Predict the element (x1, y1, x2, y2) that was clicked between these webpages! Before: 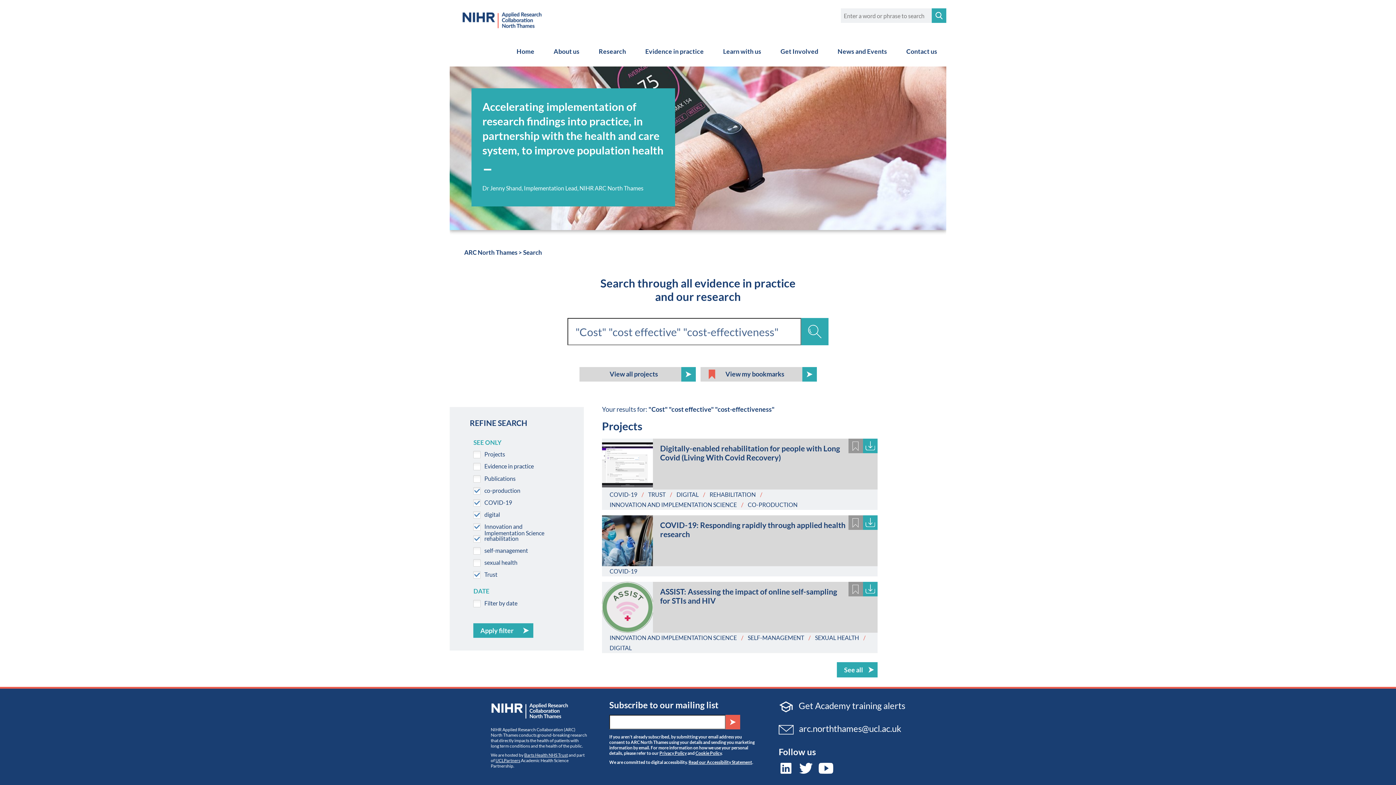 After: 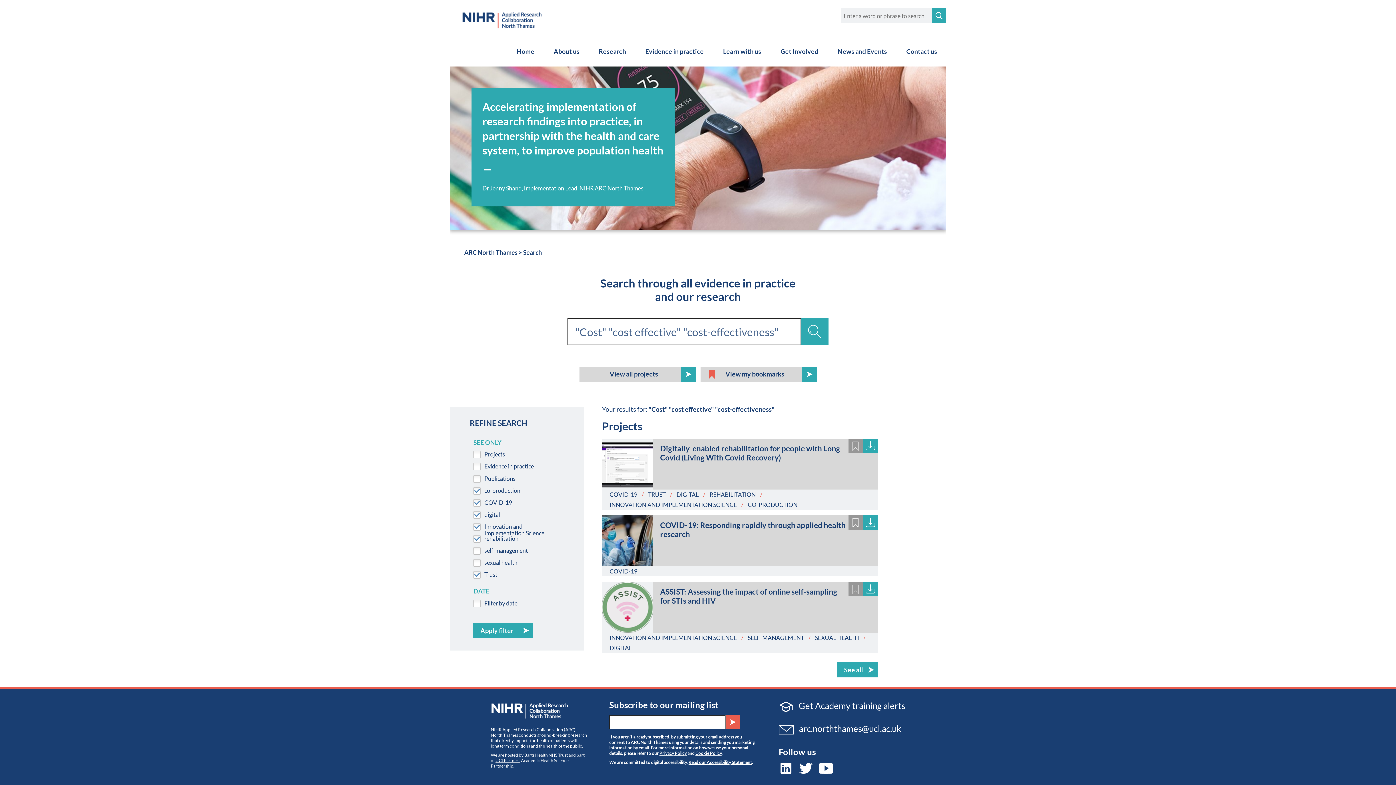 Action: label: TRUST bbox: (648, 491, 665, 498)